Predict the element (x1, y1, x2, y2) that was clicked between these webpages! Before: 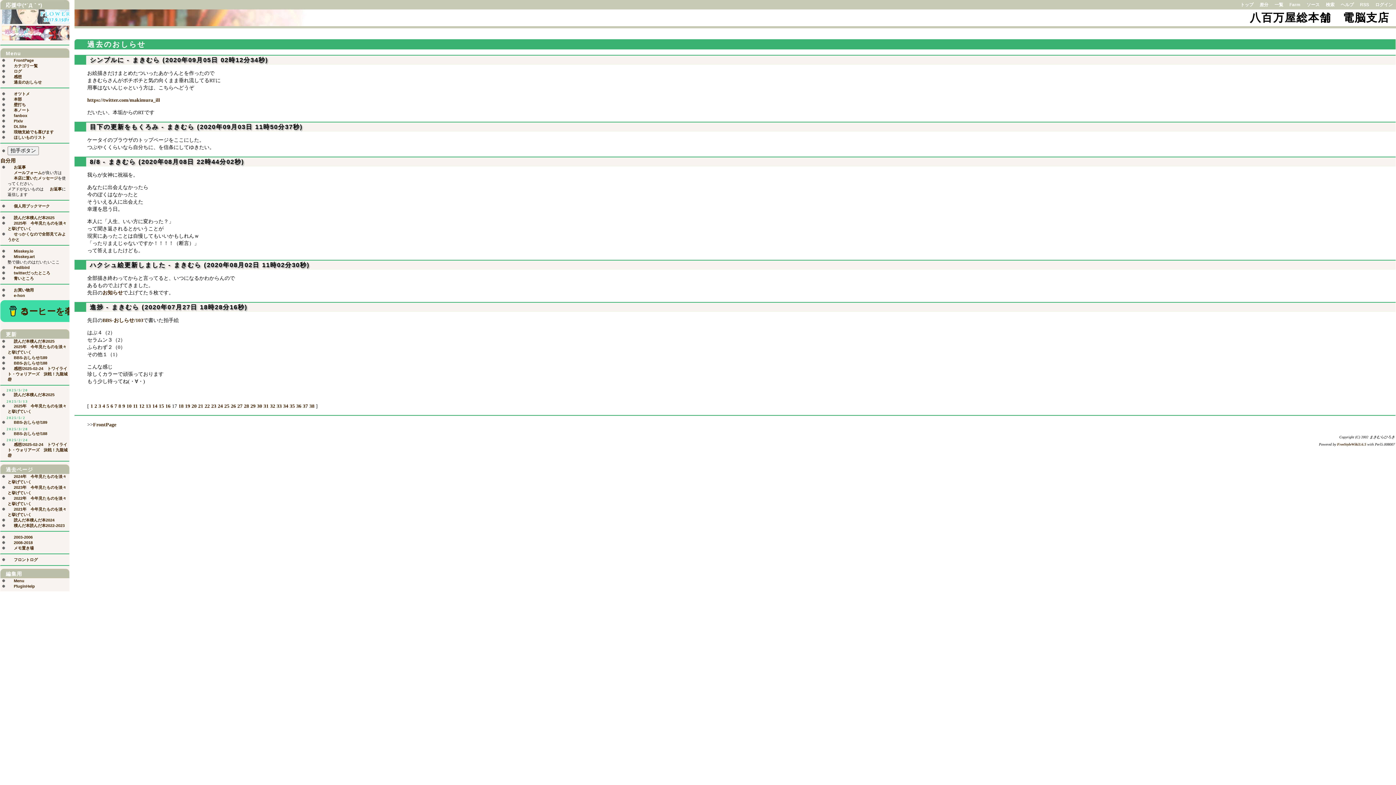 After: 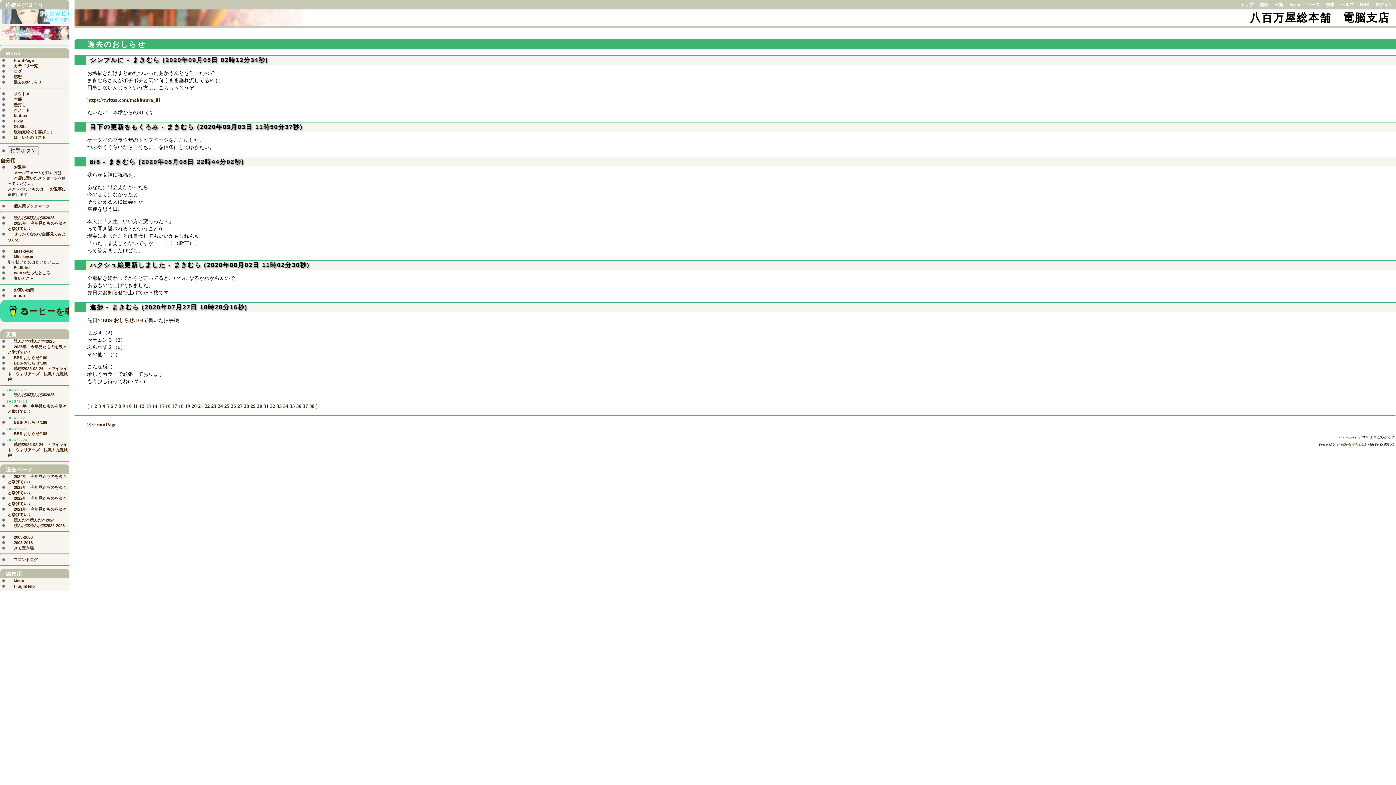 Action: bbox: (87, 261, 89, 268) label:  